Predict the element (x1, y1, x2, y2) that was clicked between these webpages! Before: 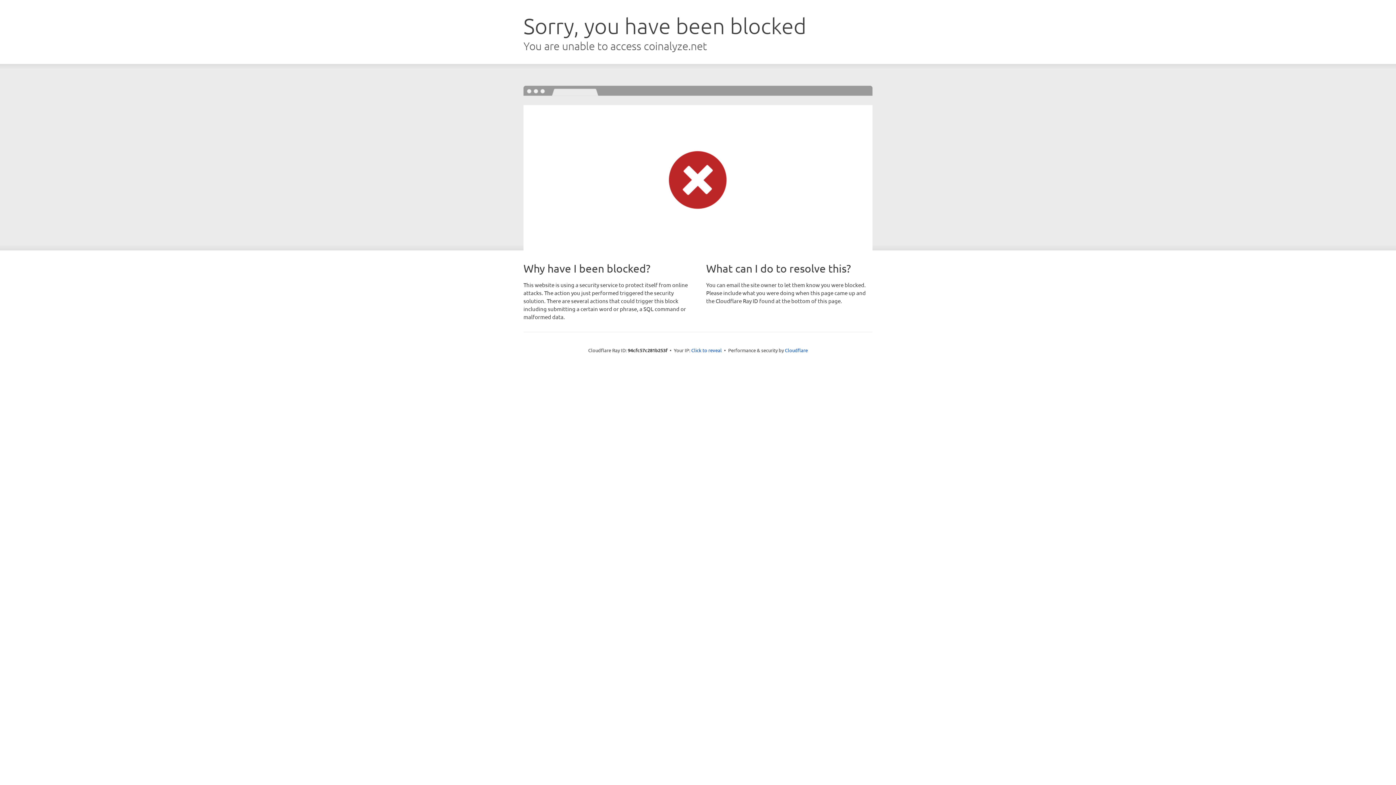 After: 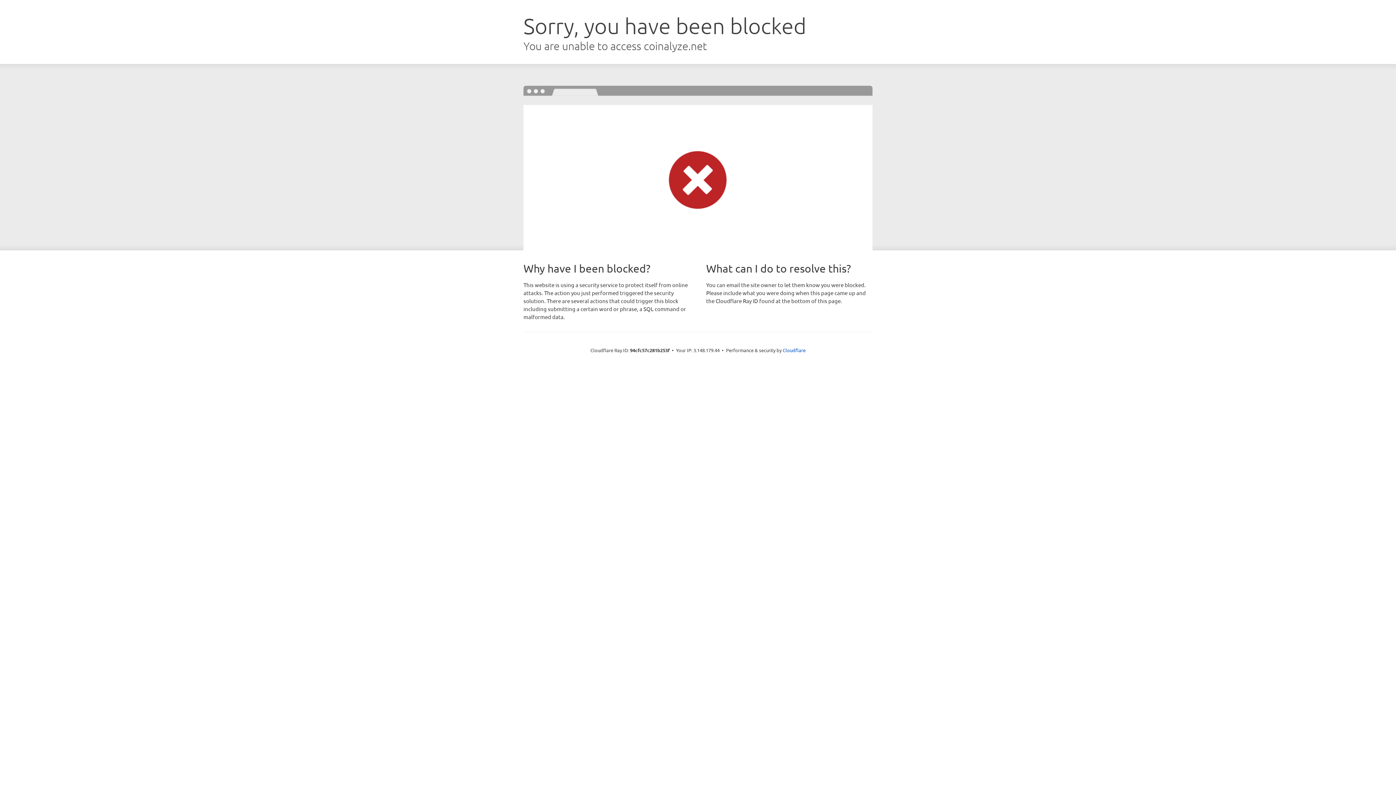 Action: bbox: (691, 346, 722, 353) label: Click to reveal